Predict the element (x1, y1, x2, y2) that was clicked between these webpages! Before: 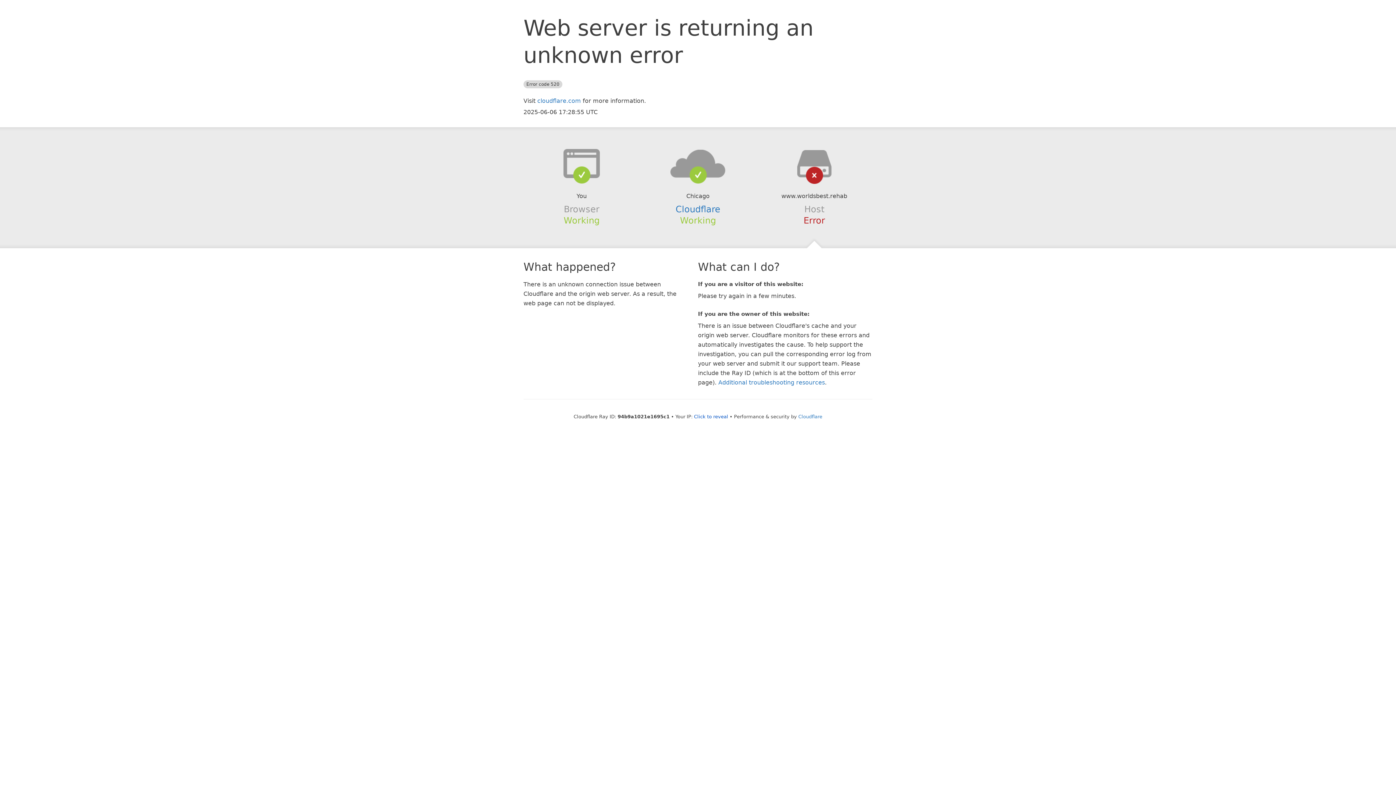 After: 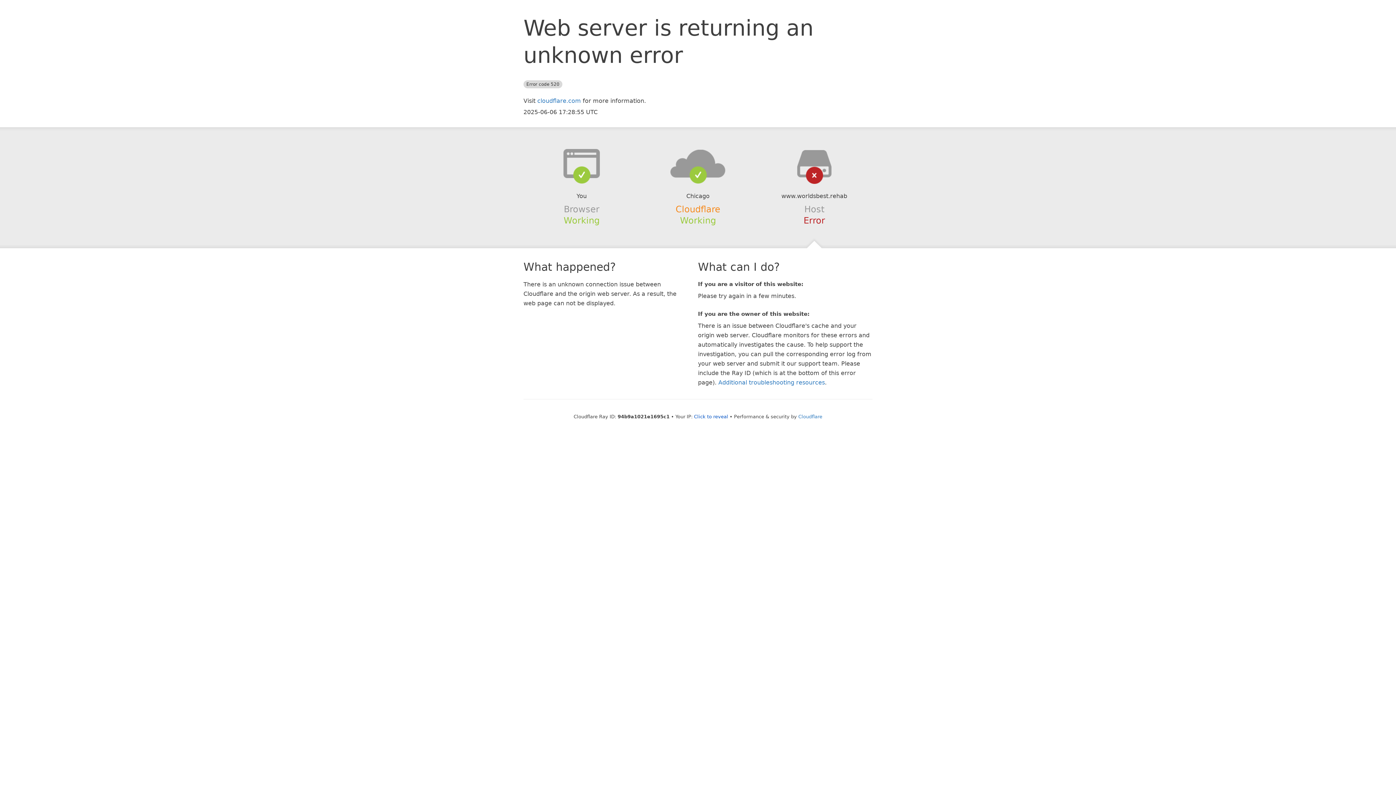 Action: bbox: (675, 204, 720, 214) label: Cloudflare